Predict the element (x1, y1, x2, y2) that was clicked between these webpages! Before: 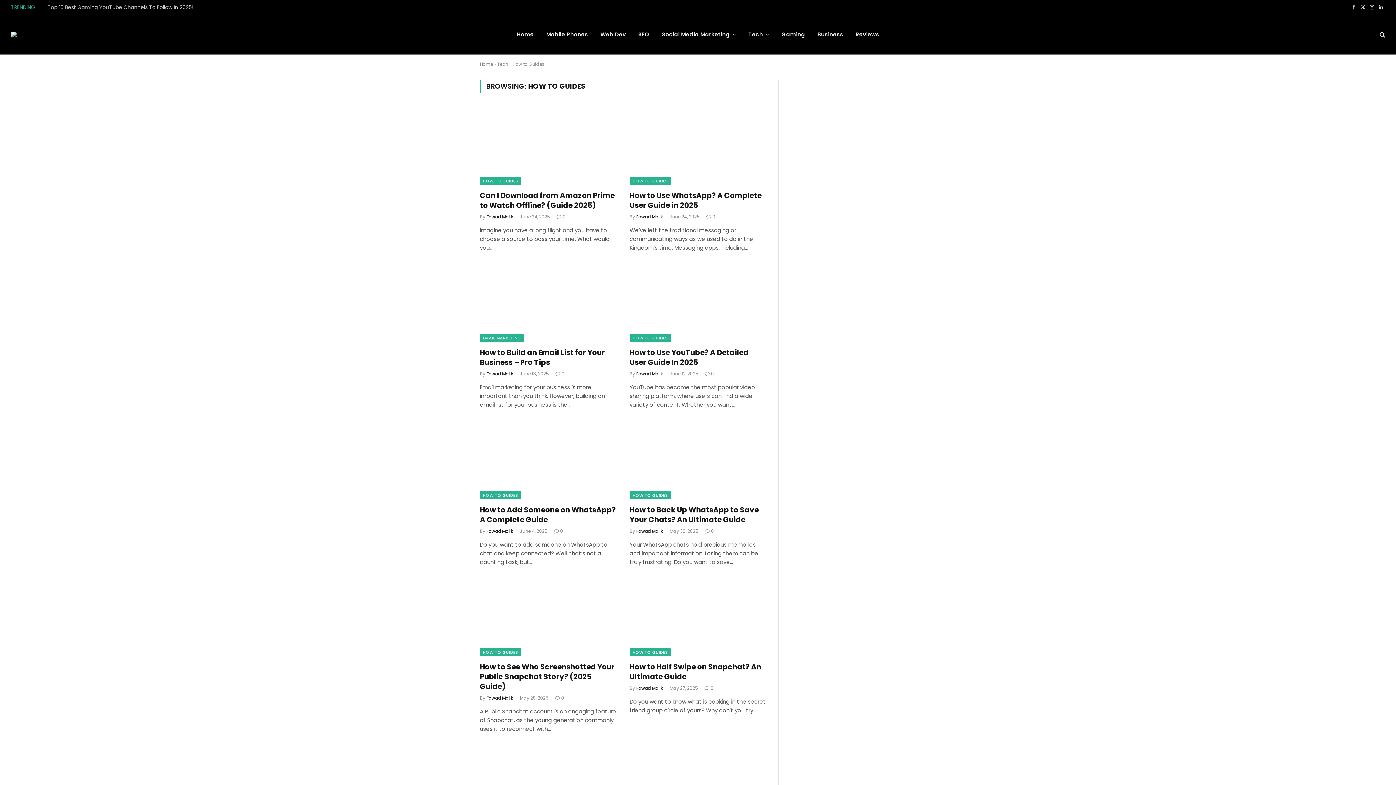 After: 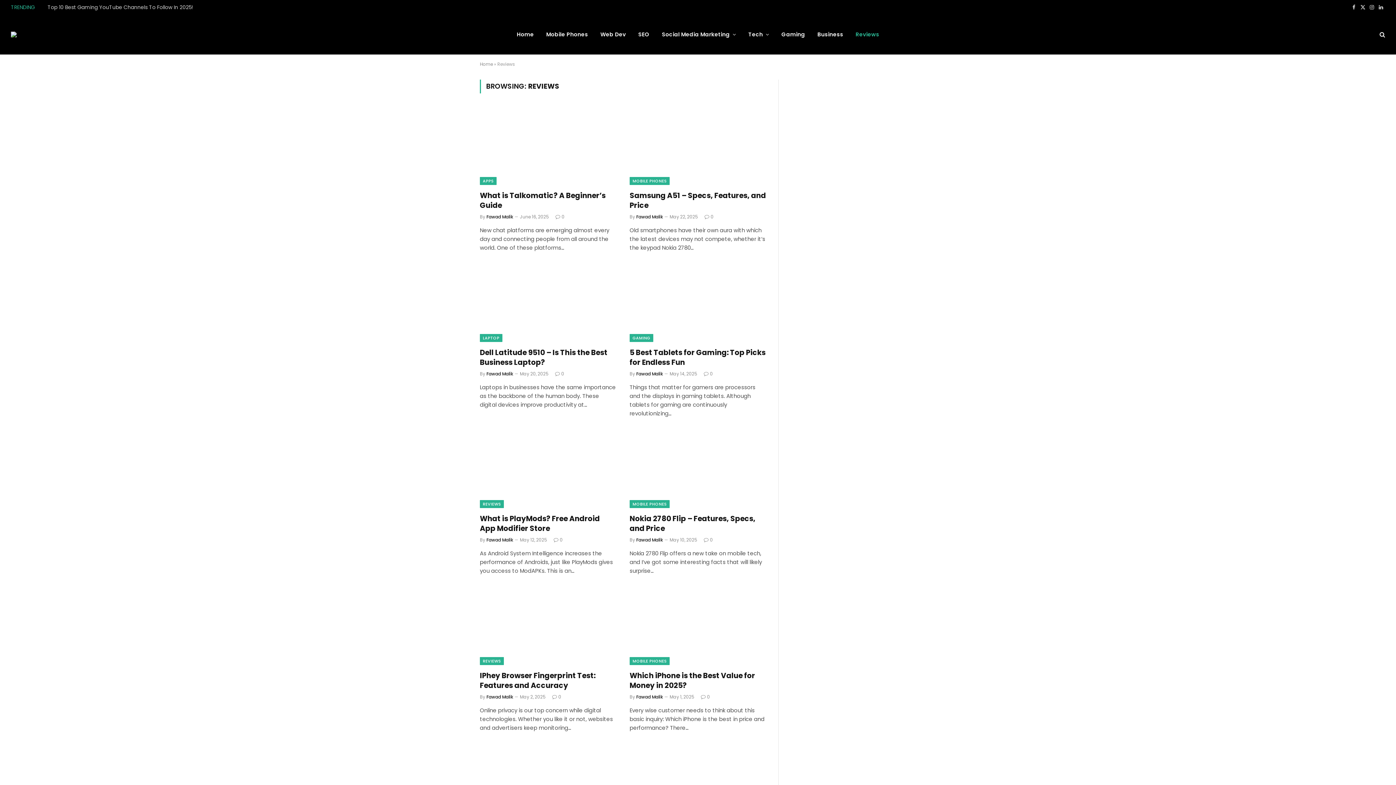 Action: label: Reviews bbox: (849, 14, 885, 54)